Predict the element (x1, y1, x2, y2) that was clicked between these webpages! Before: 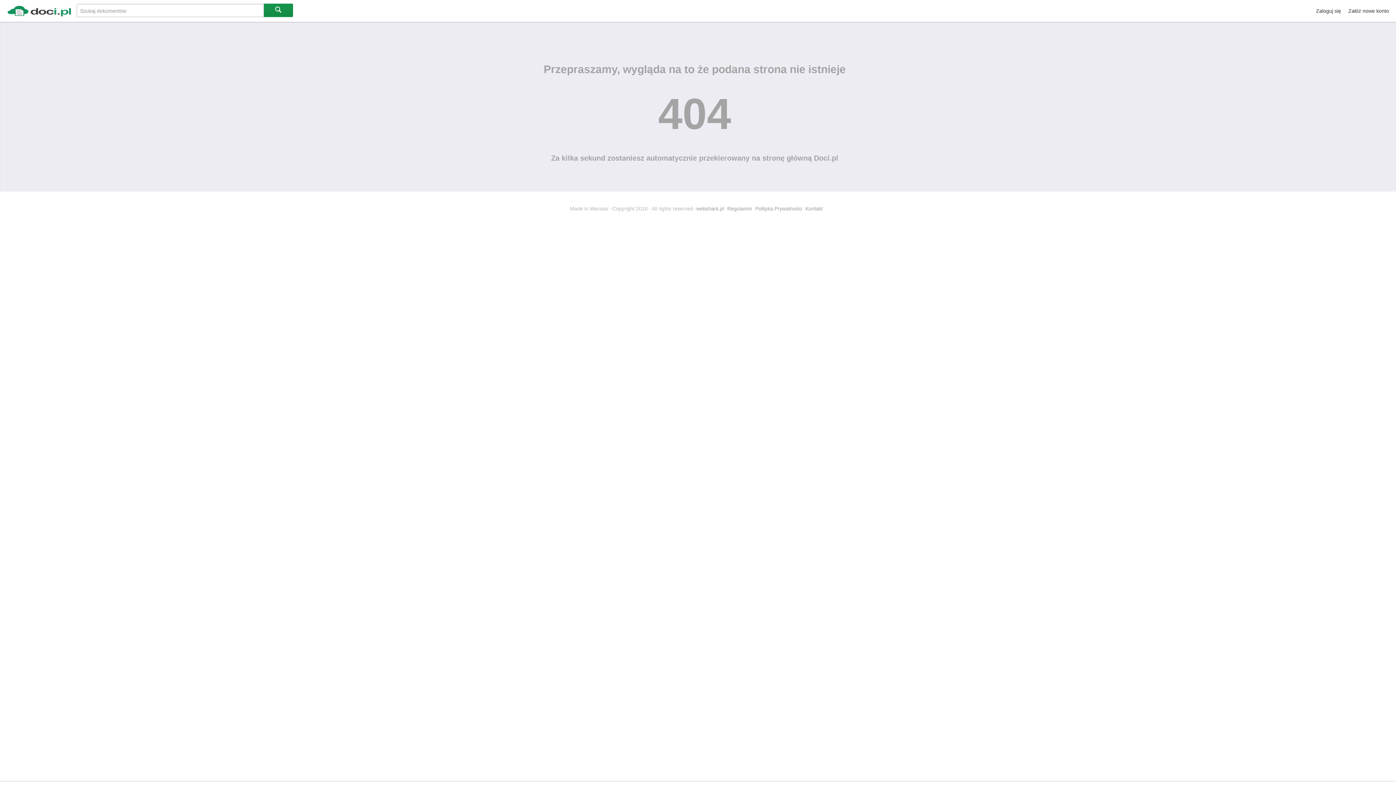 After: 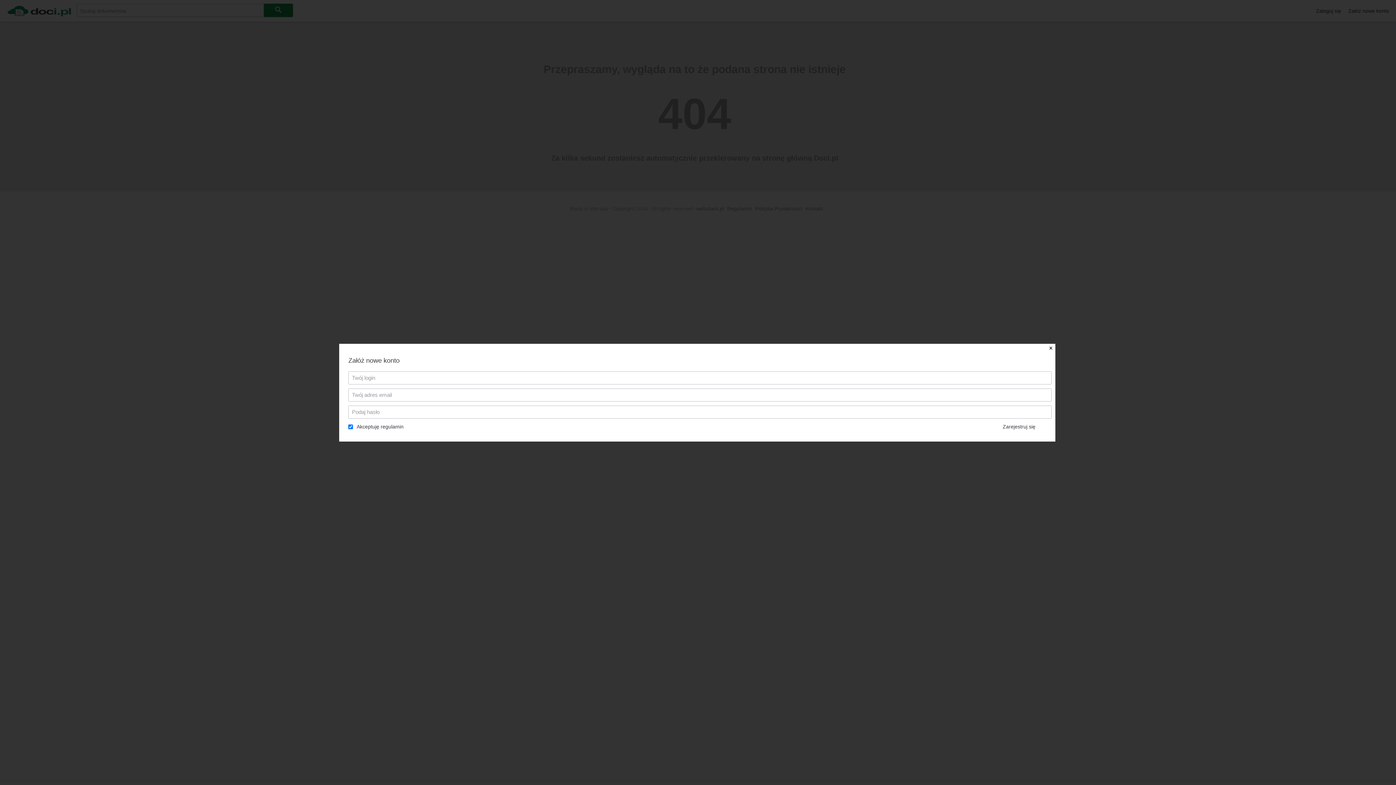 Action: label: Załóż nowe konto bbox: (1345, 0, 1400, 21)